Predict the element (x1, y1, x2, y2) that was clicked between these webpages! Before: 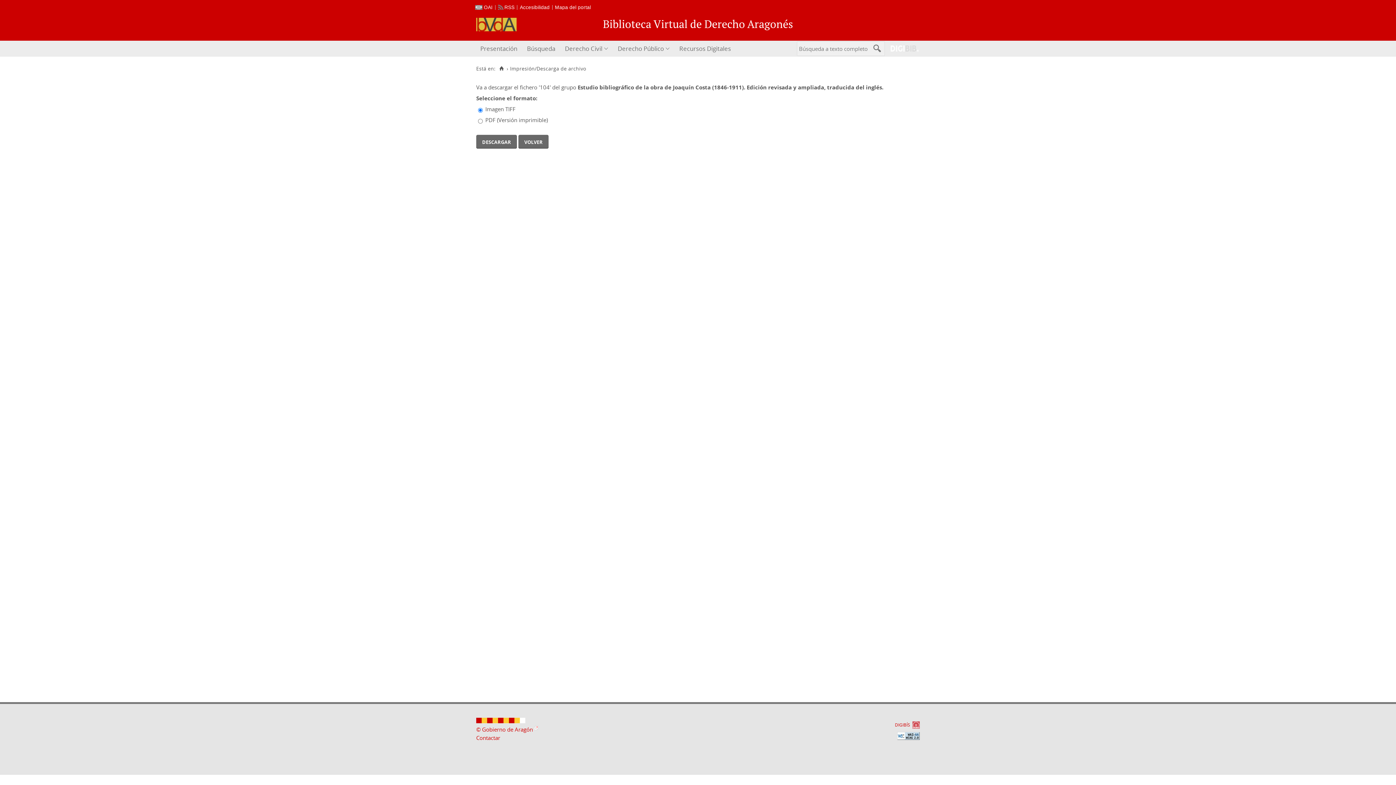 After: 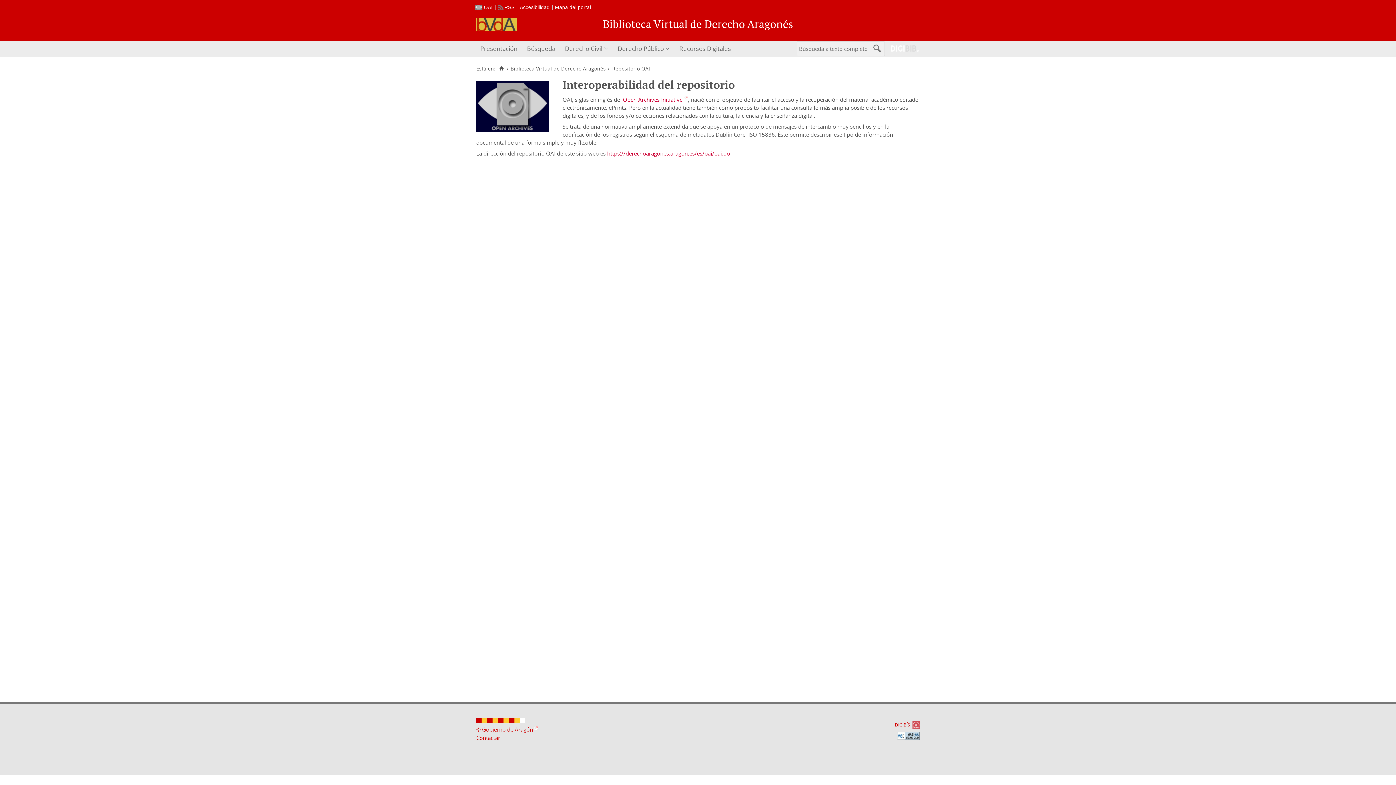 Action: bbox: (475, 4, 492, 10) label: OAI